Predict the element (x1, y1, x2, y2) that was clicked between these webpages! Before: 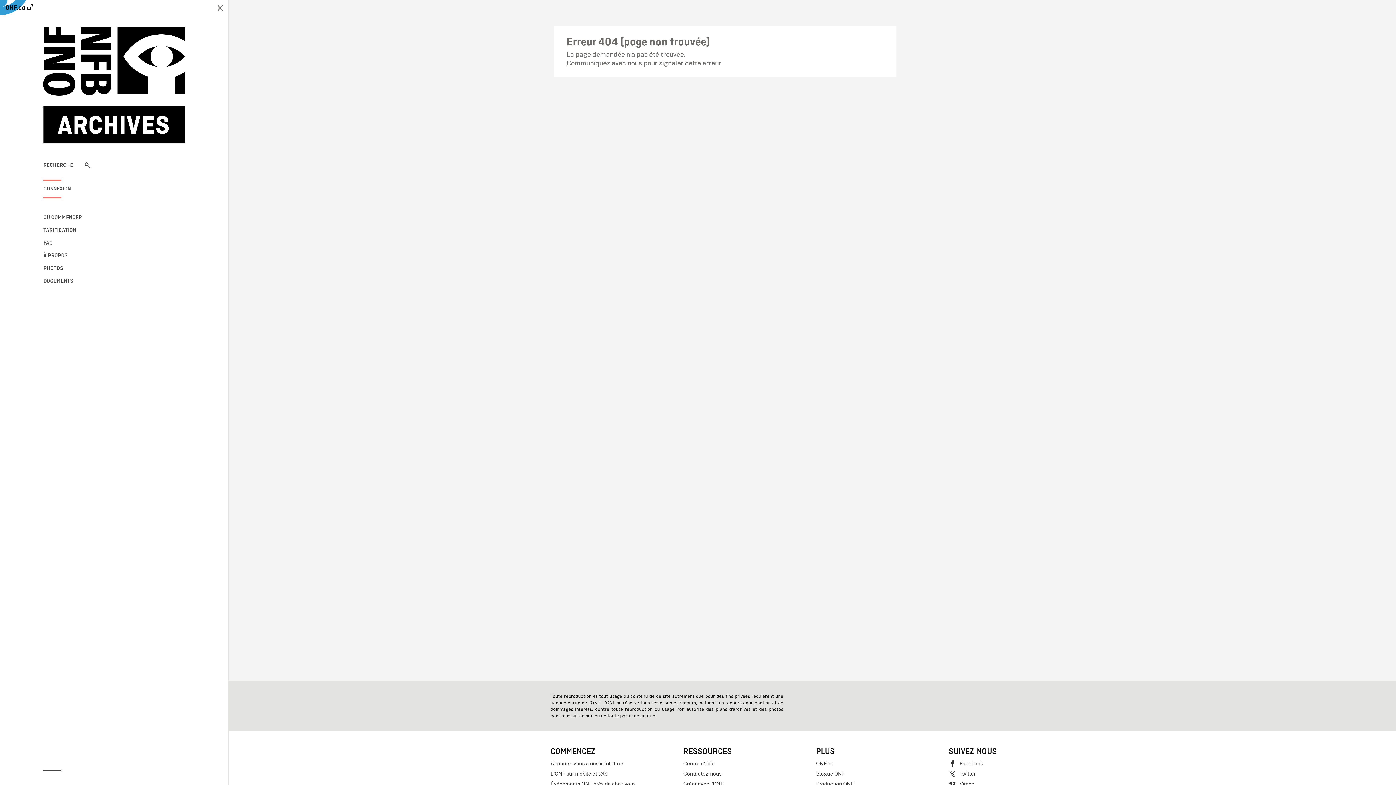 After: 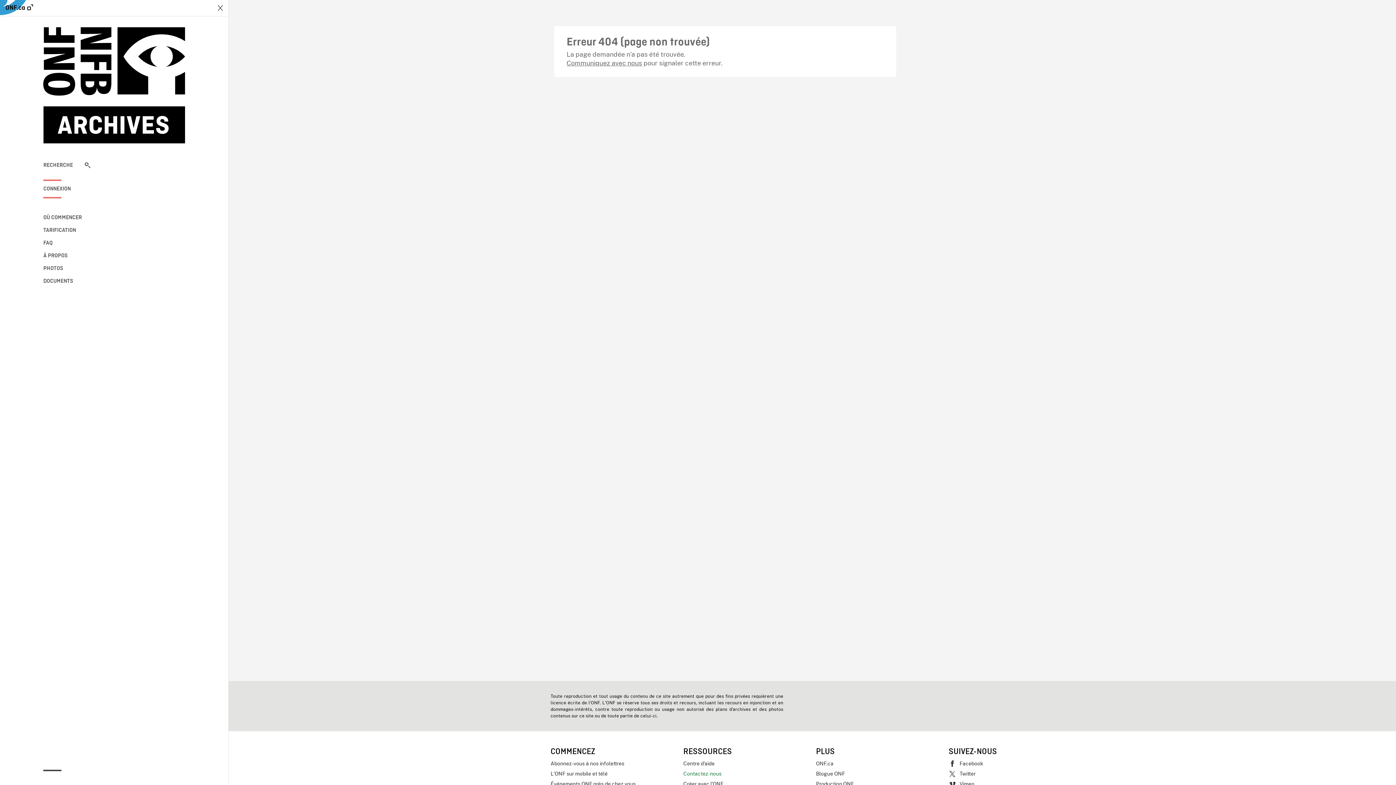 Action: label: Contactez-nous bbox: (683, 769, 808, 779)